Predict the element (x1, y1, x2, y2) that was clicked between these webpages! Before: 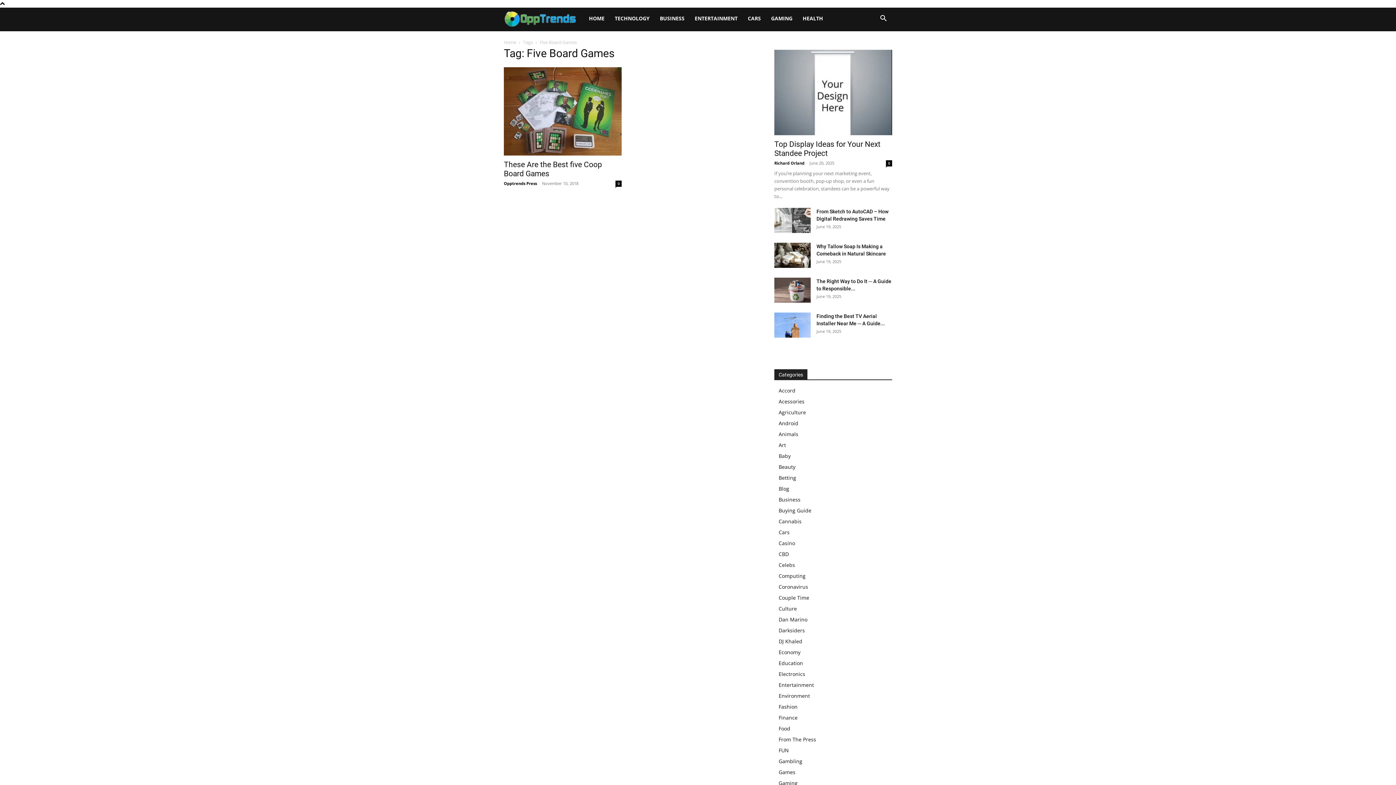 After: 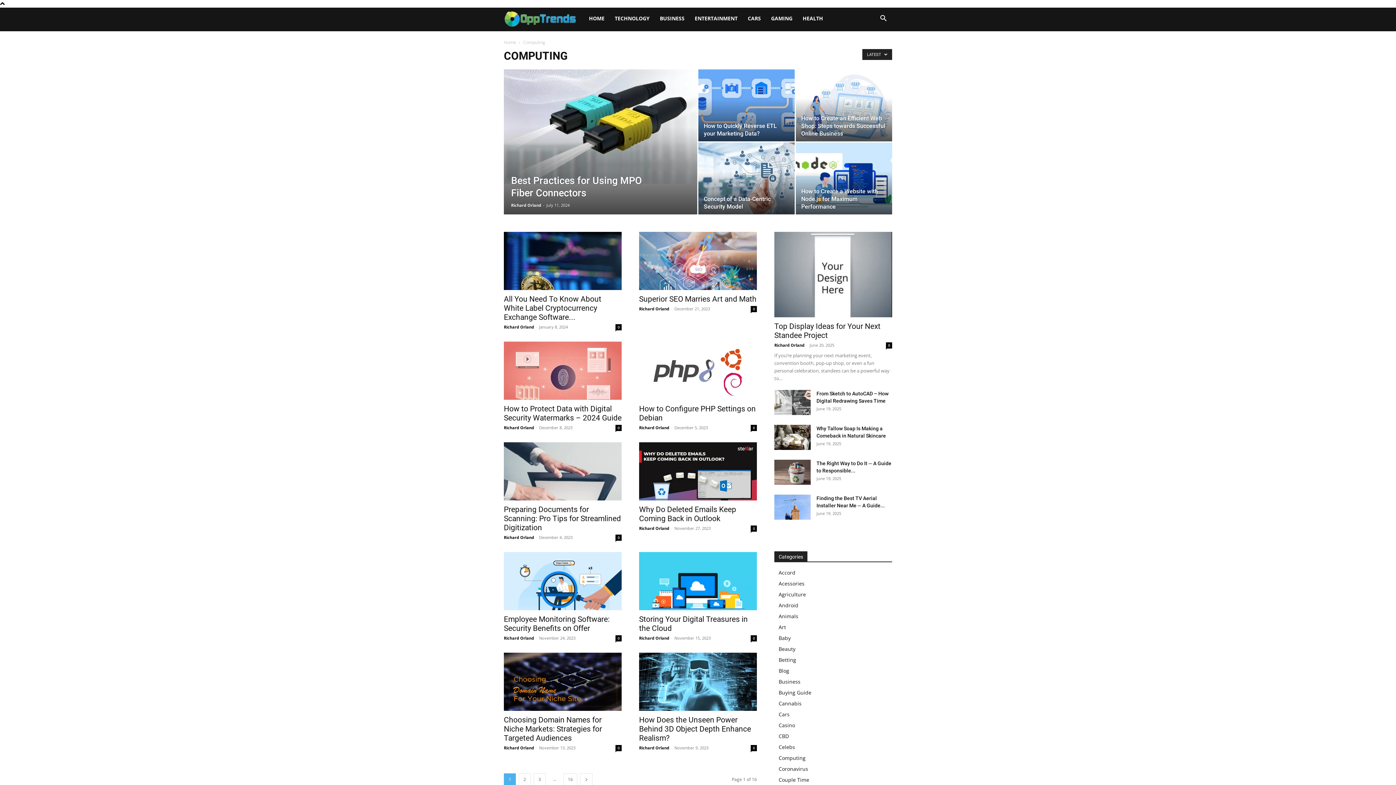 Action: label: Computing bbox: (778, 572, 805, 579)